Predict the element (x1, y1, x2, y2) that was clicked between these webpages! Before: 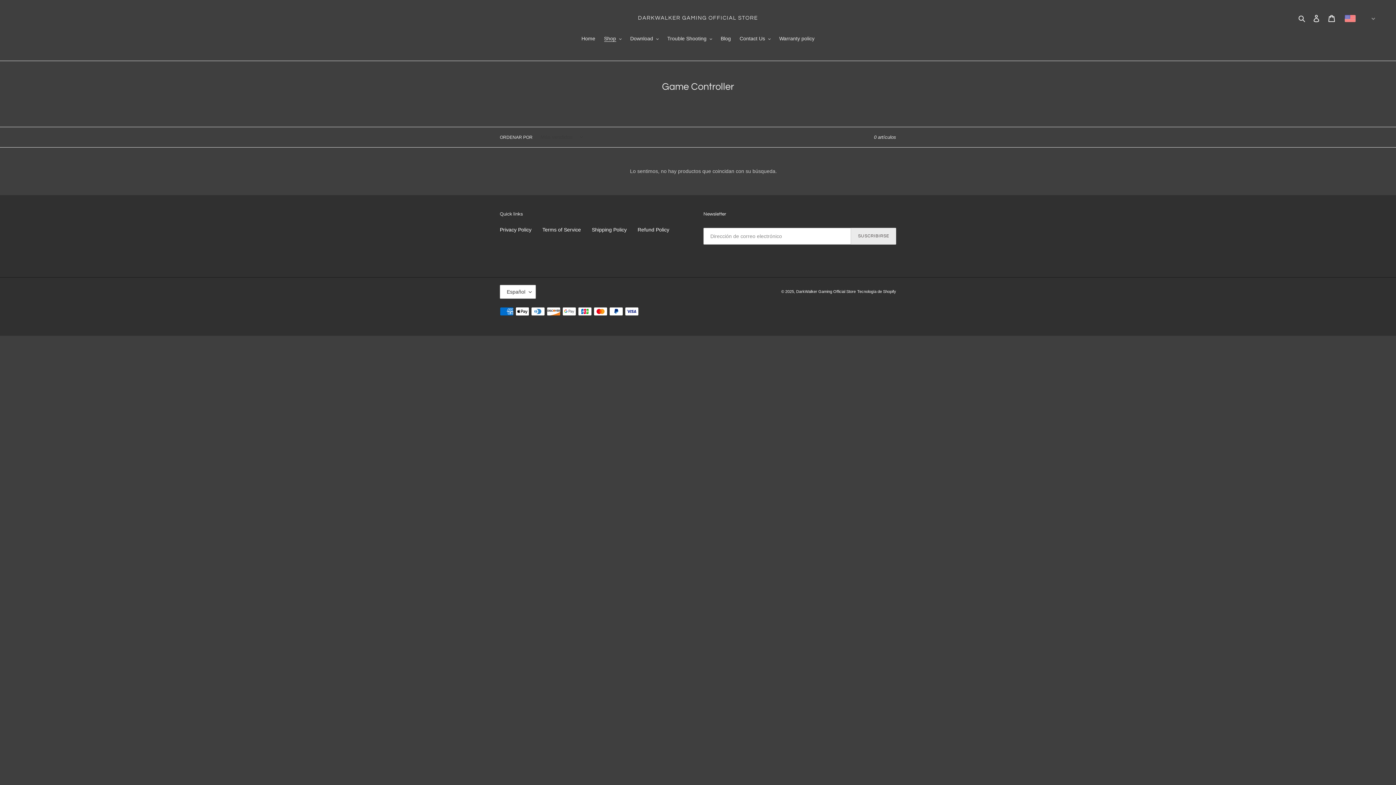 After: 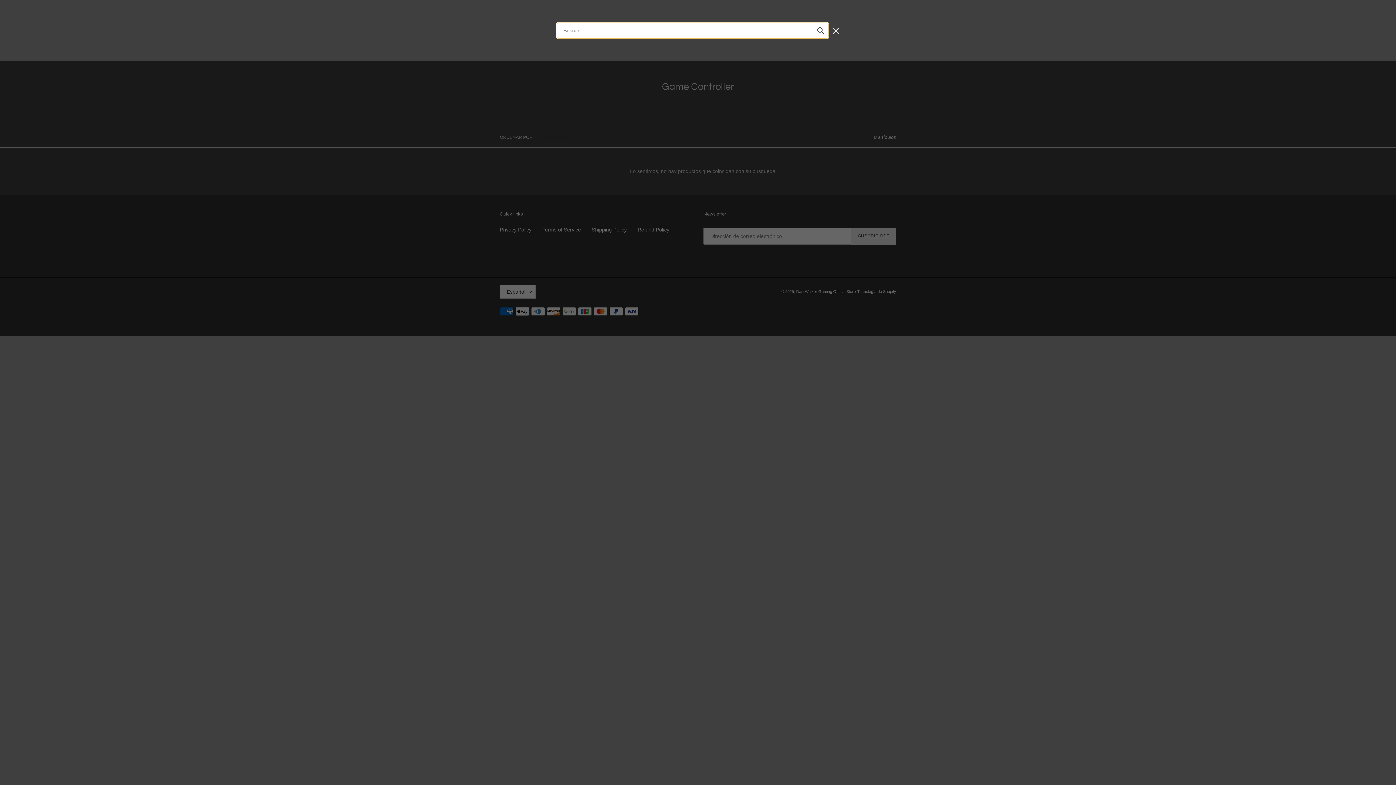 Action: bbox: (1296, 14, 1309, 22) label: Buscar